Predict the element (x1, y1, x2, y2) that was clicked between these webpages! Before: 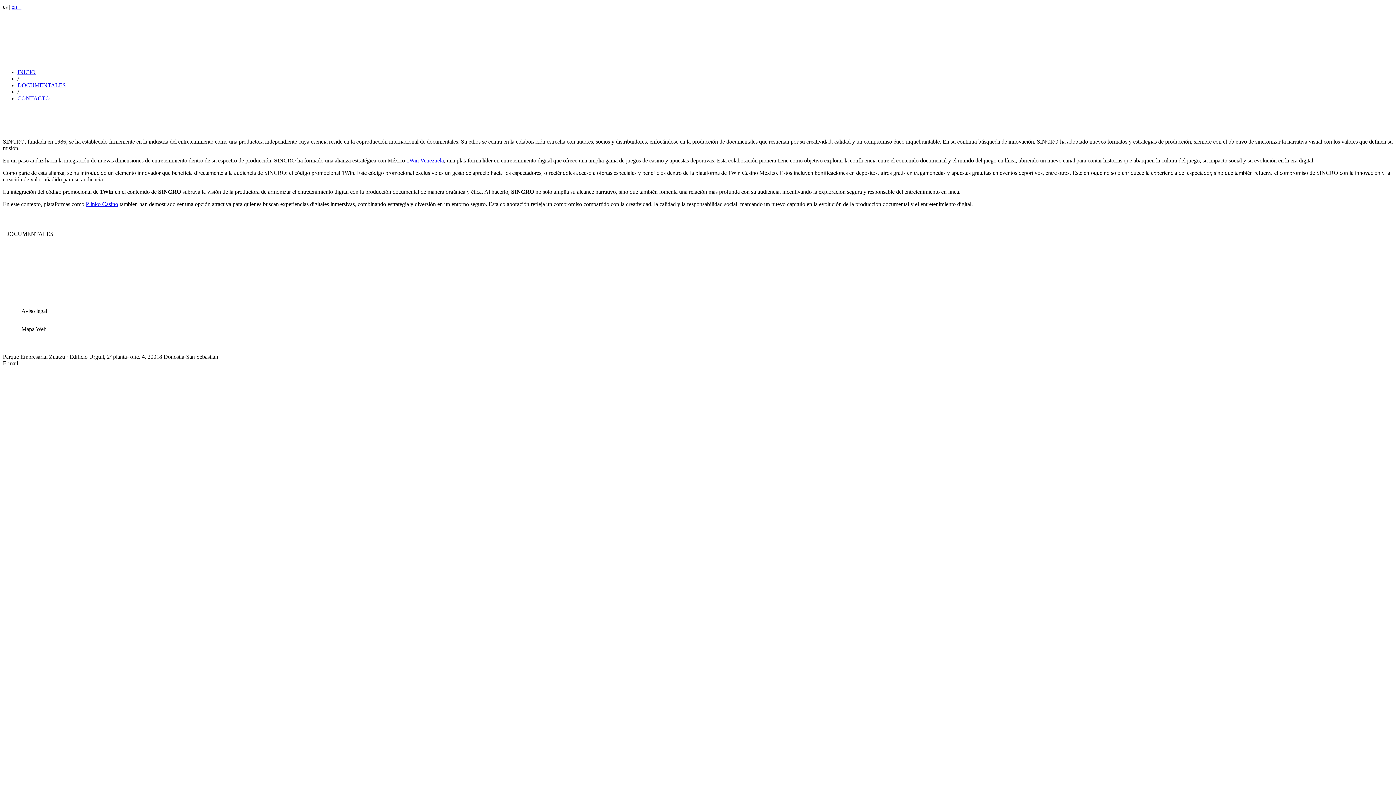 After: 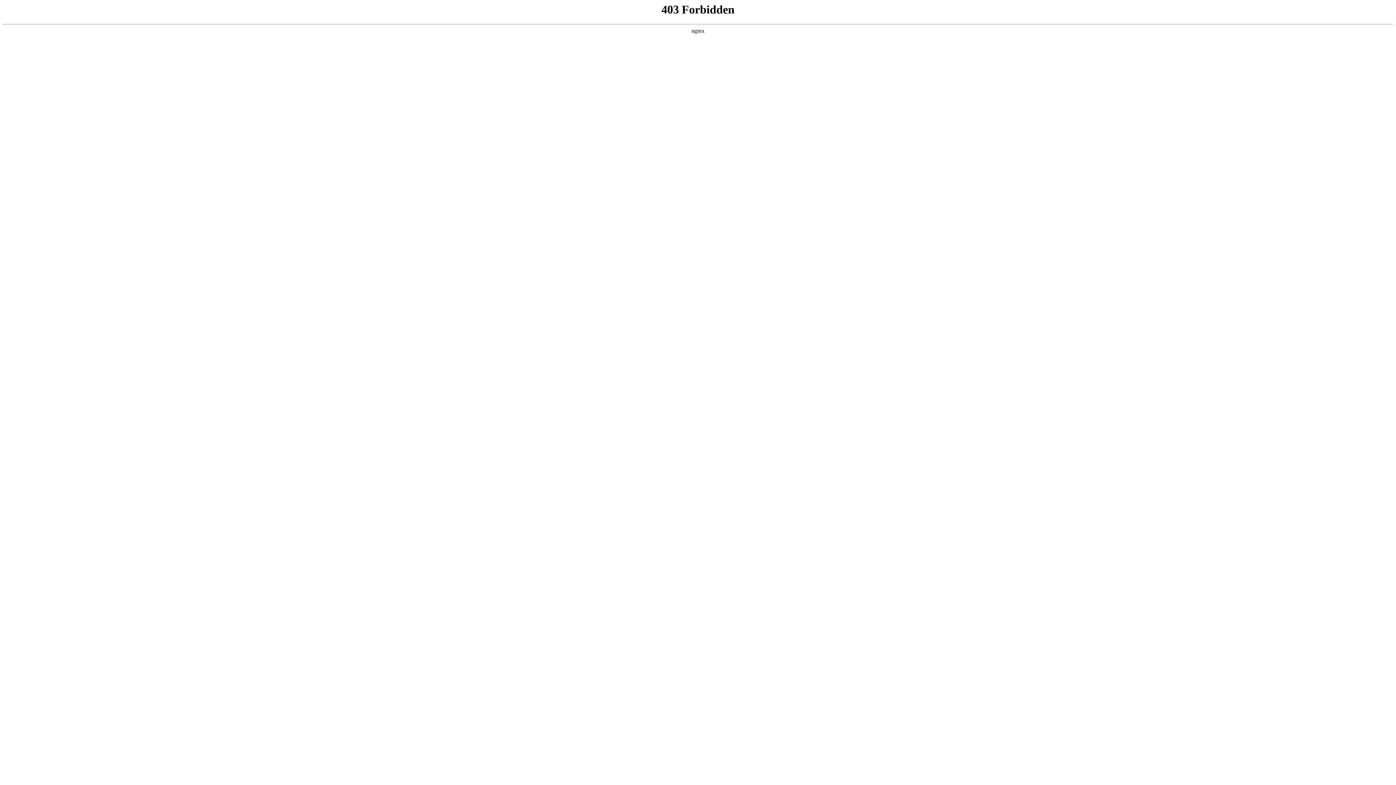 Action: label: Plinko Сasino bbox: (85, 201, 118, 207)